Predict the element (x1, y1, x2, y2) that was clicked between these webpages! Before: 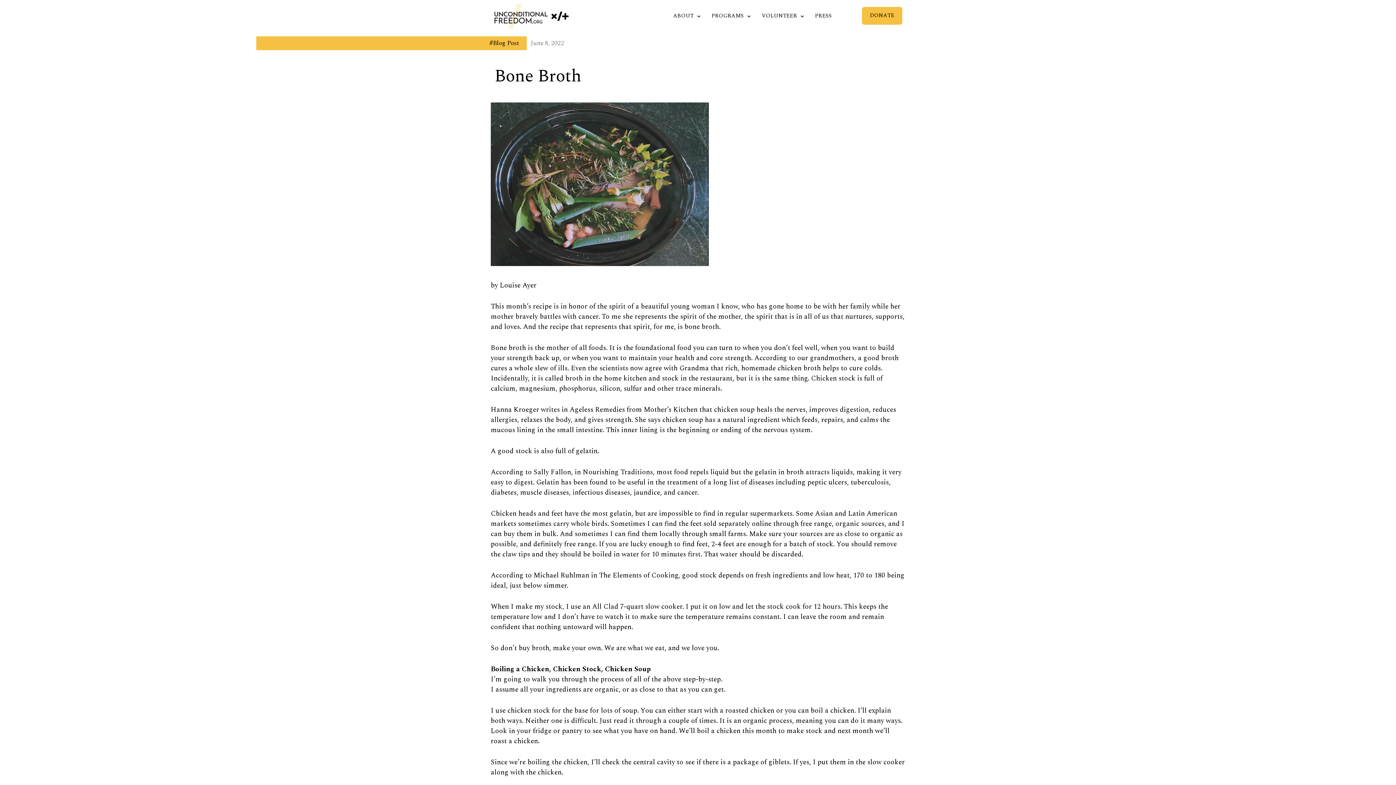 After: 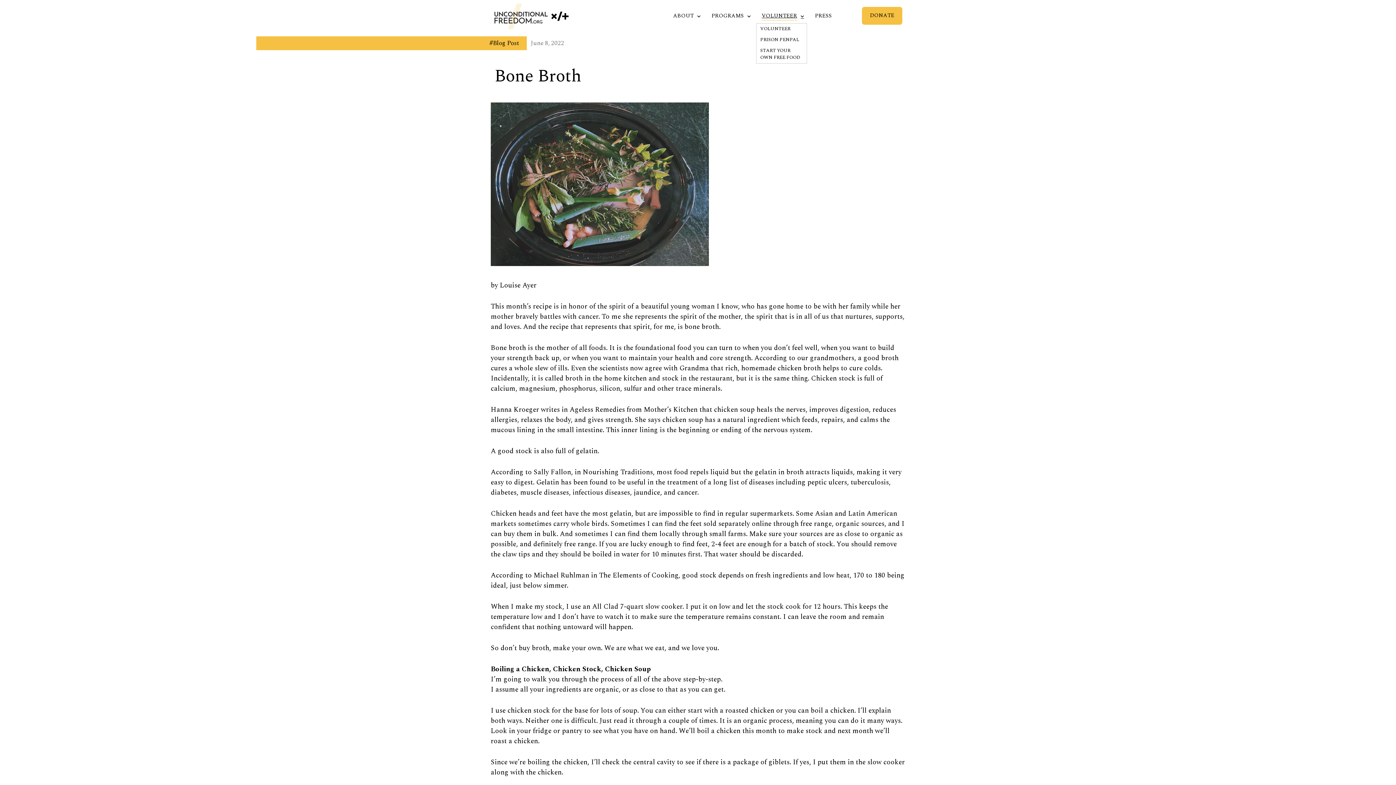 Action: bbox: (756, 9, 809, 23) label: VOLUNTEER